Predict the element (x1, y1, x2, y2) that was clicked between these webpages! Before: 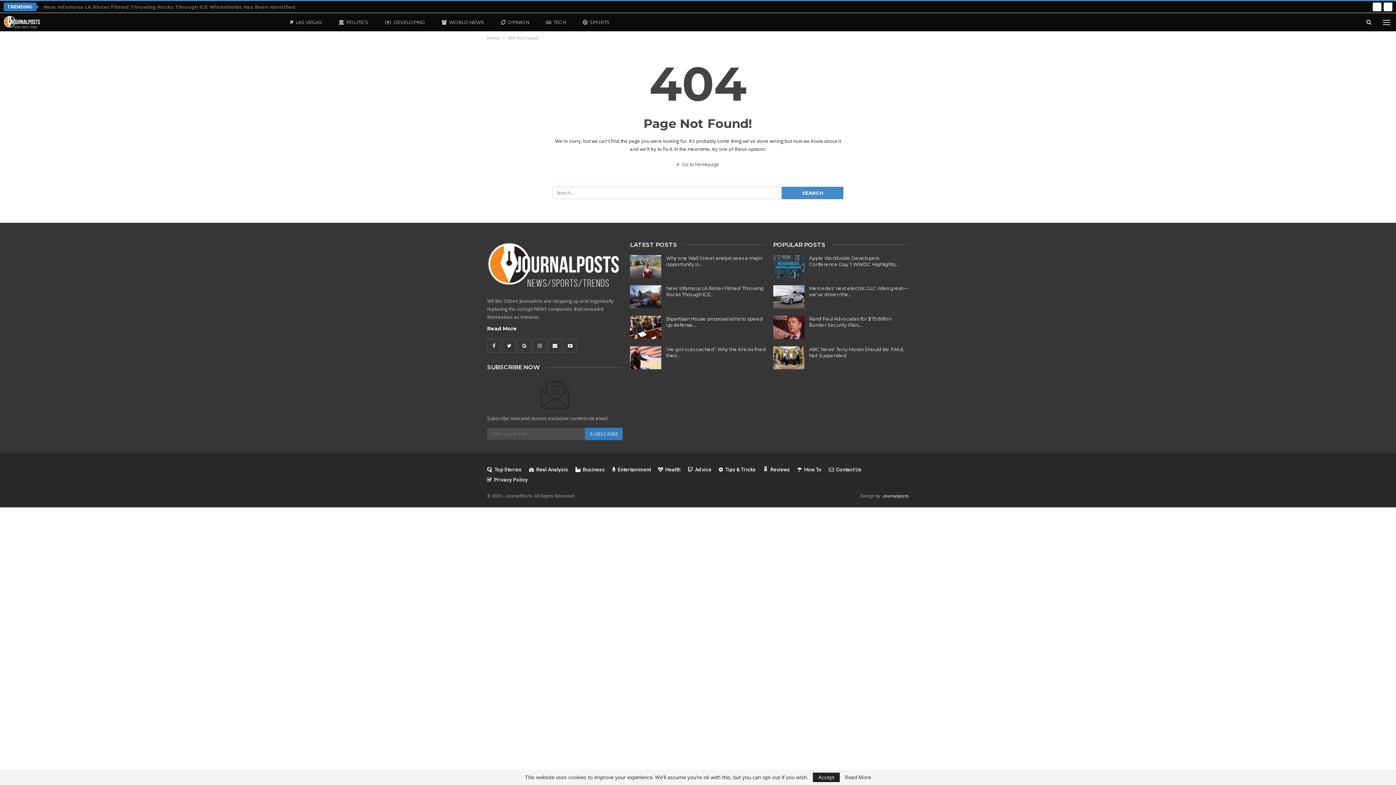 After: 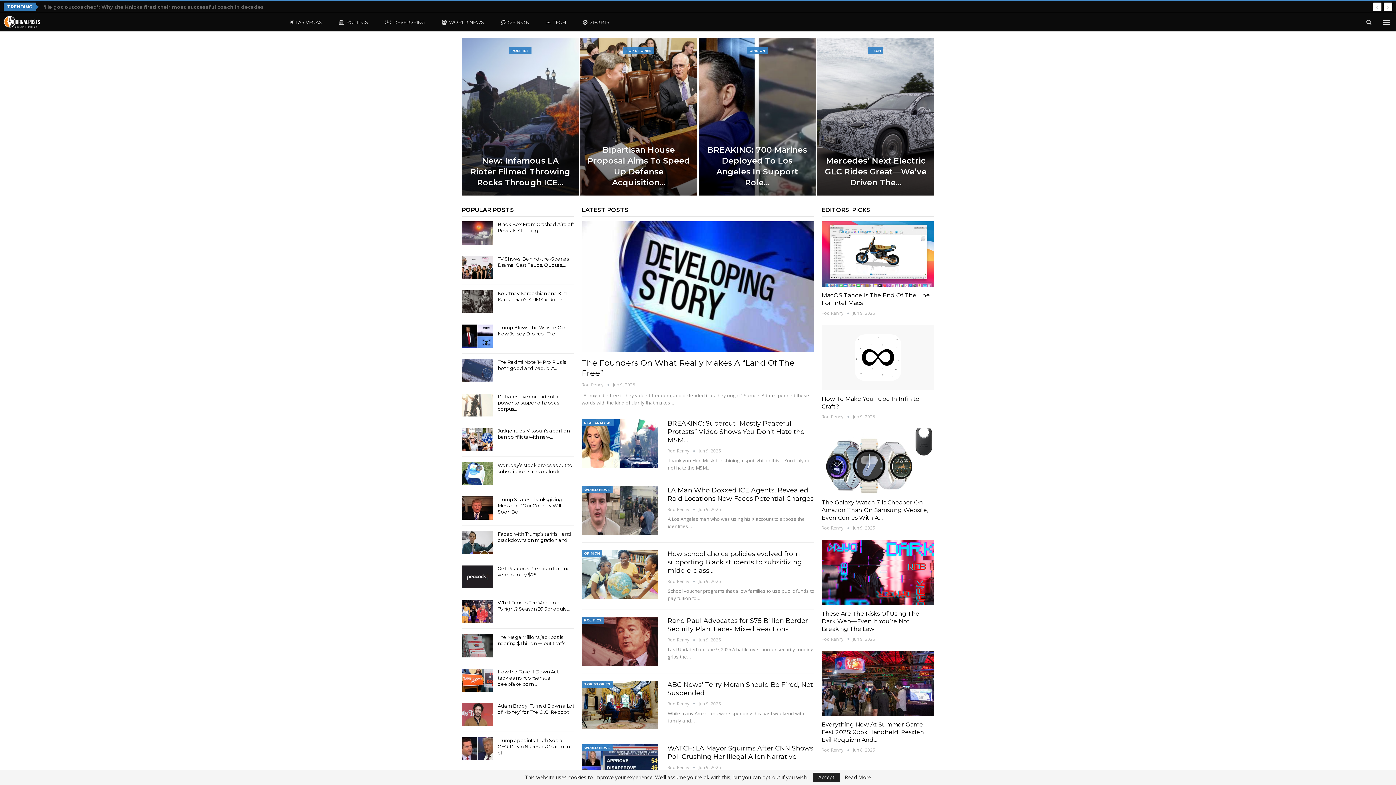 Action: label: Home bbox: (487, 34, 500, 42)